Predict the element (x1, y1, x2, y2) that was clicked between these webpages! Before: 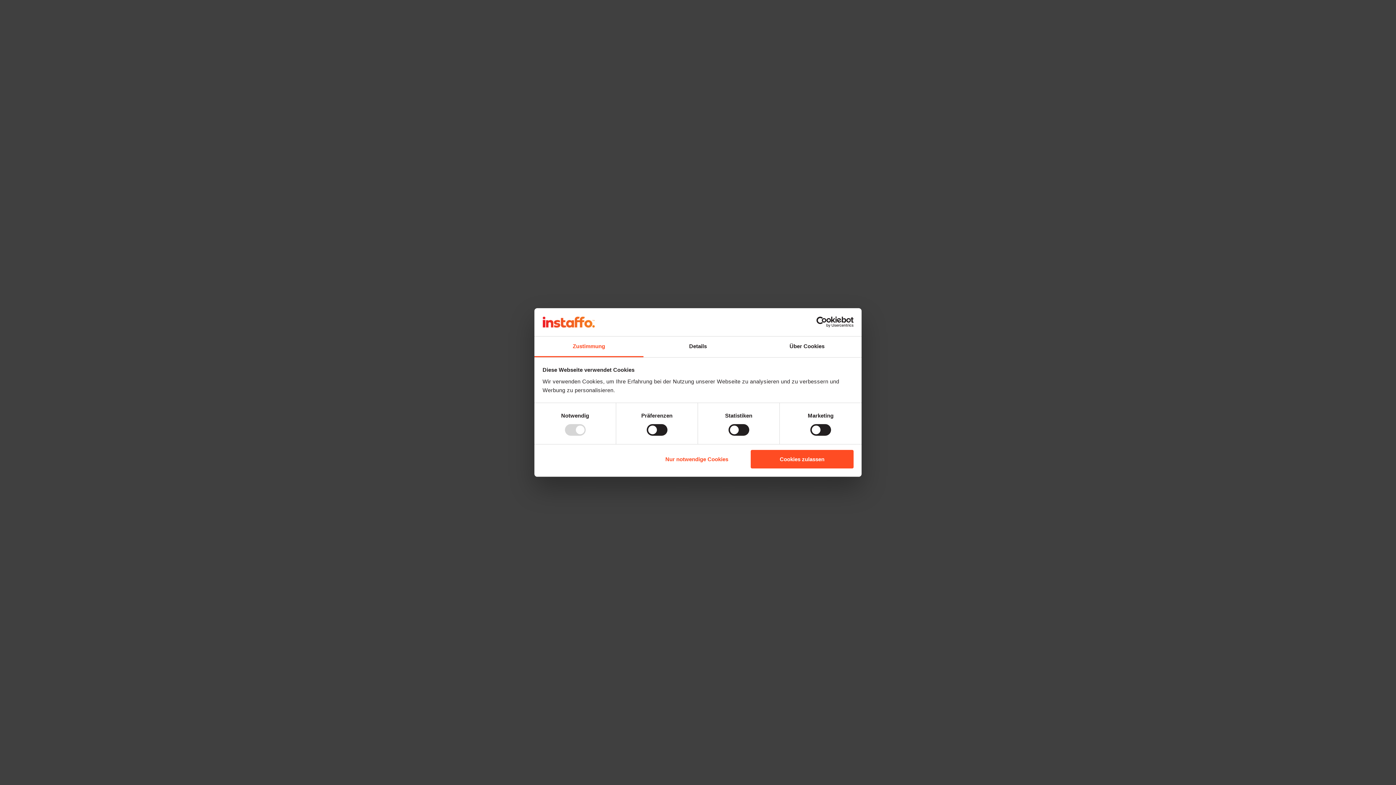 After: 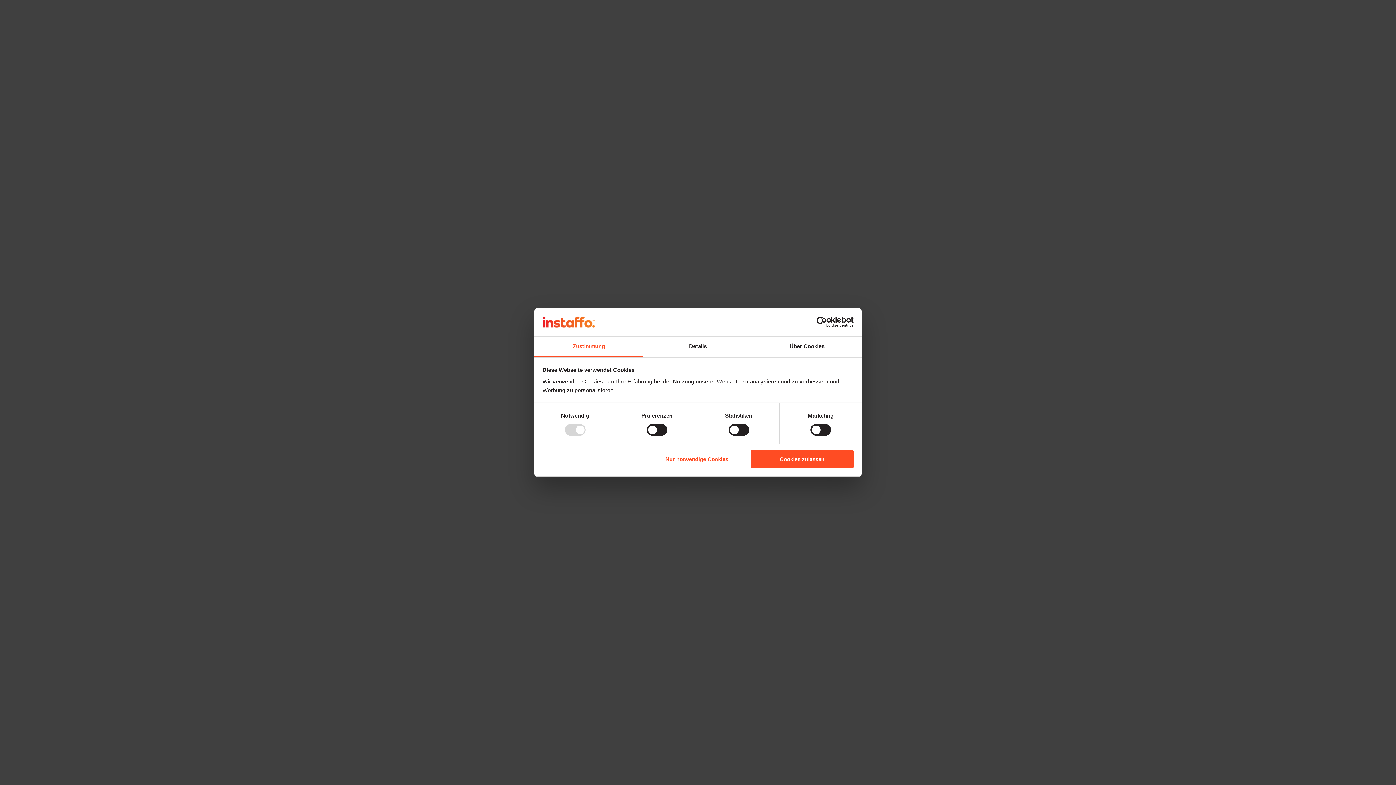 Action: label: Zustimmung bbox: (534, 336, 643, 357)